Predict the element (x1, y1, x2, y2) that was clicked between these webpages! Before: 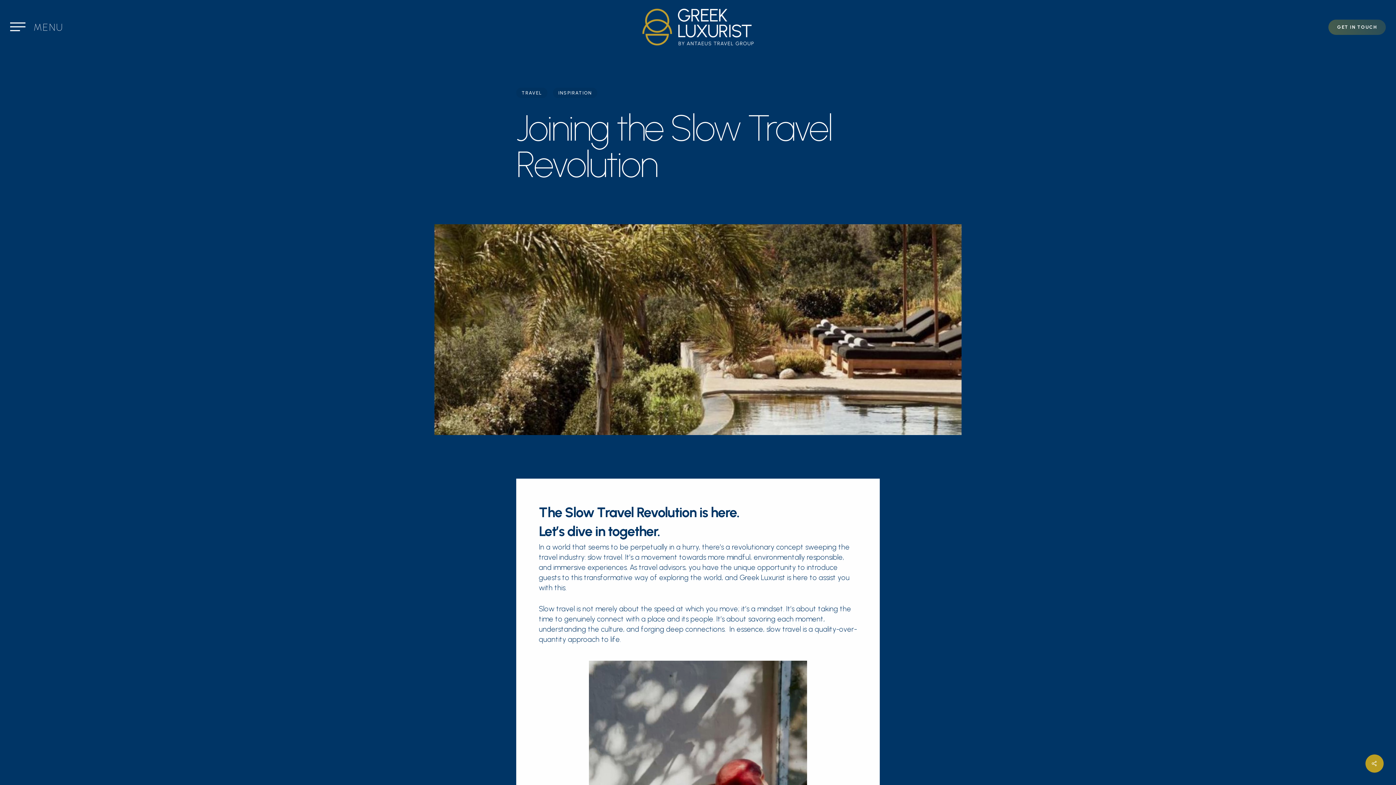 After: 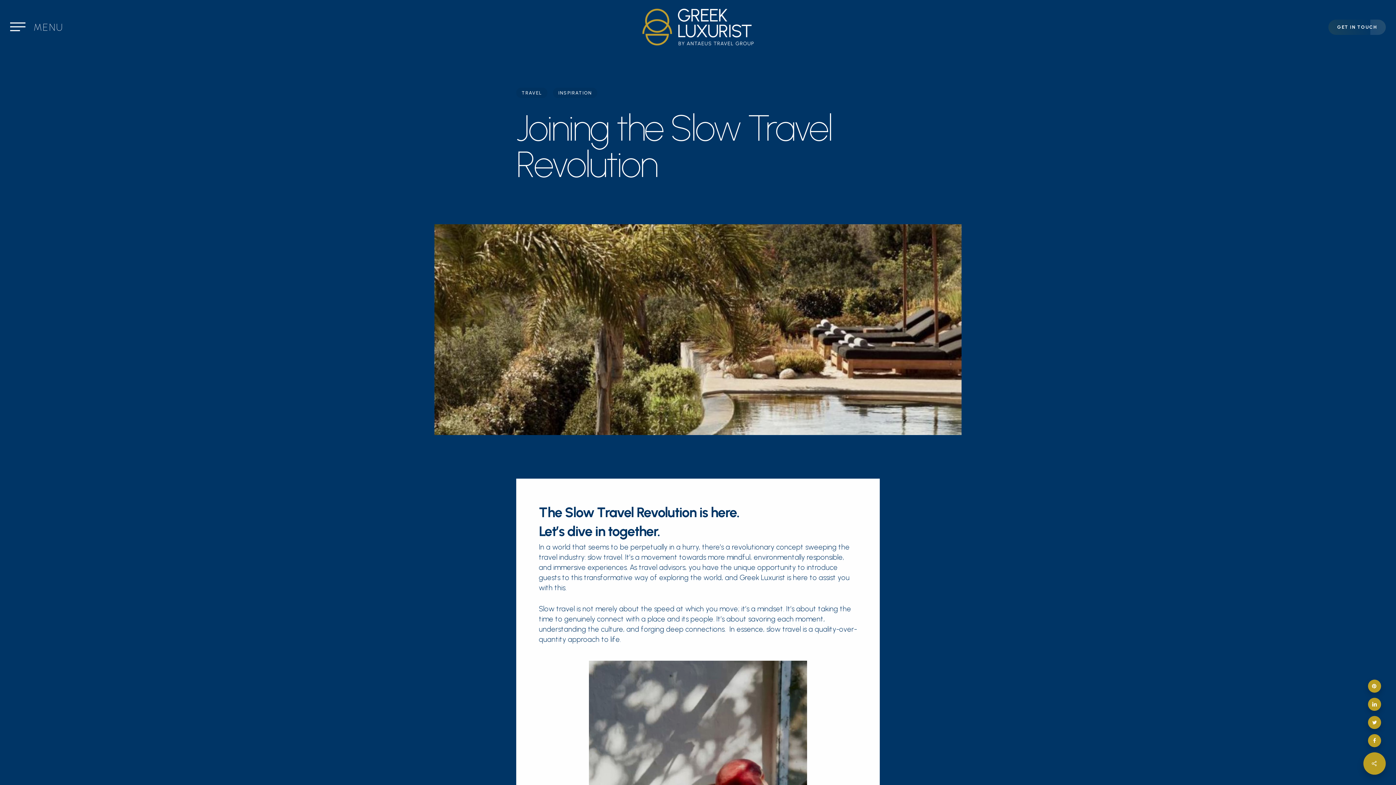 Action: bbox: (1365, 754, 1384, 773)